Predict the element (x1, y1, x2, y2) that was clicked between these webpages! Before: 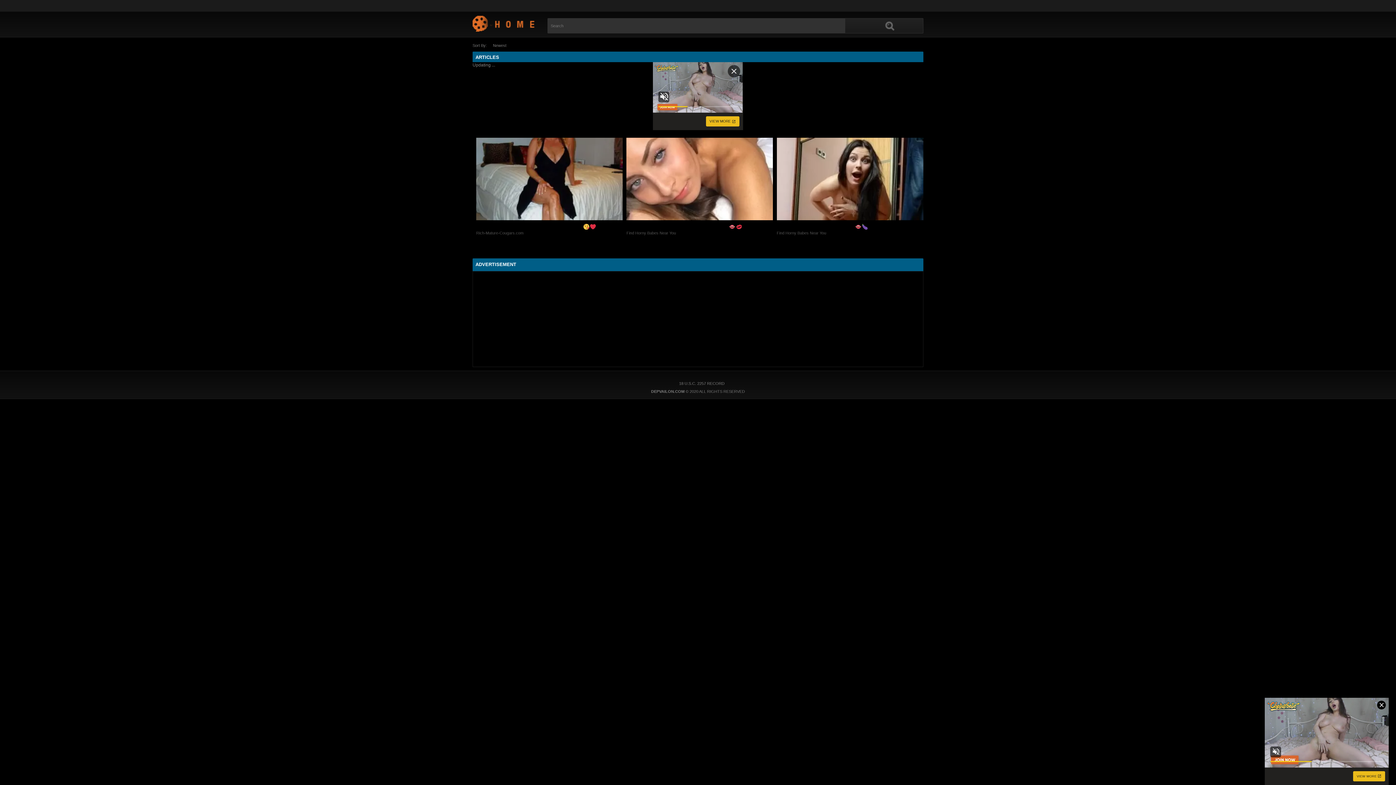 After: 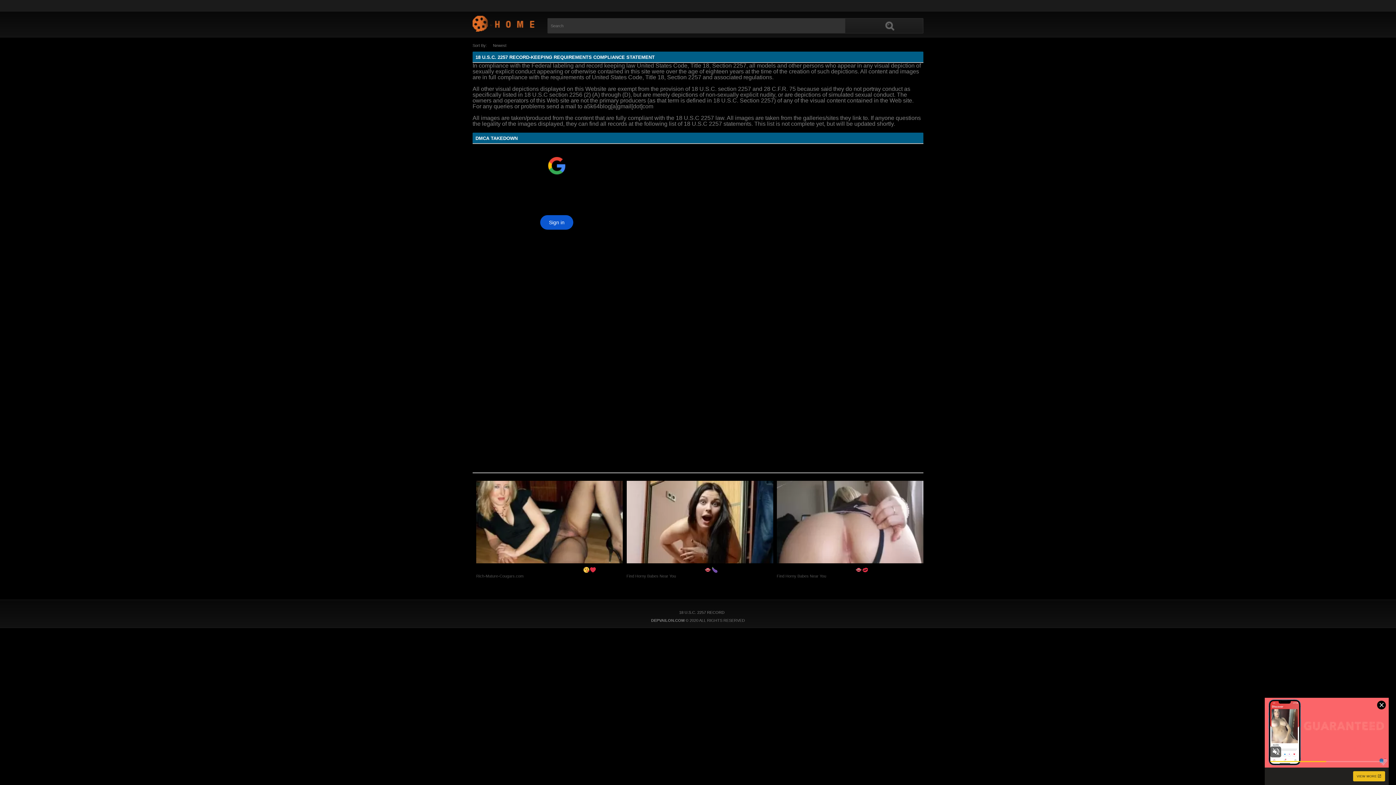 Action: bbox: (679, 381, 724, 385) label: 18 U.S.C. 2257 RECORD